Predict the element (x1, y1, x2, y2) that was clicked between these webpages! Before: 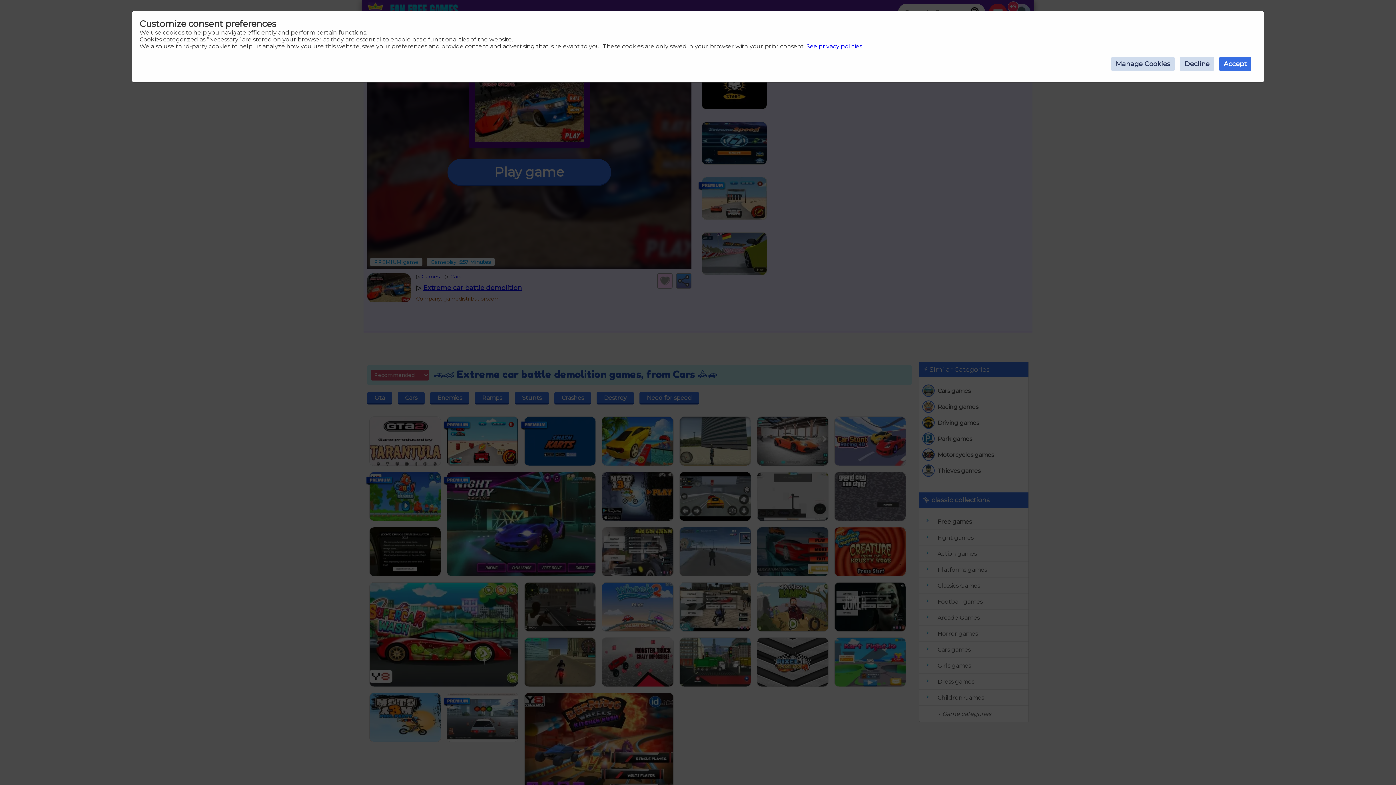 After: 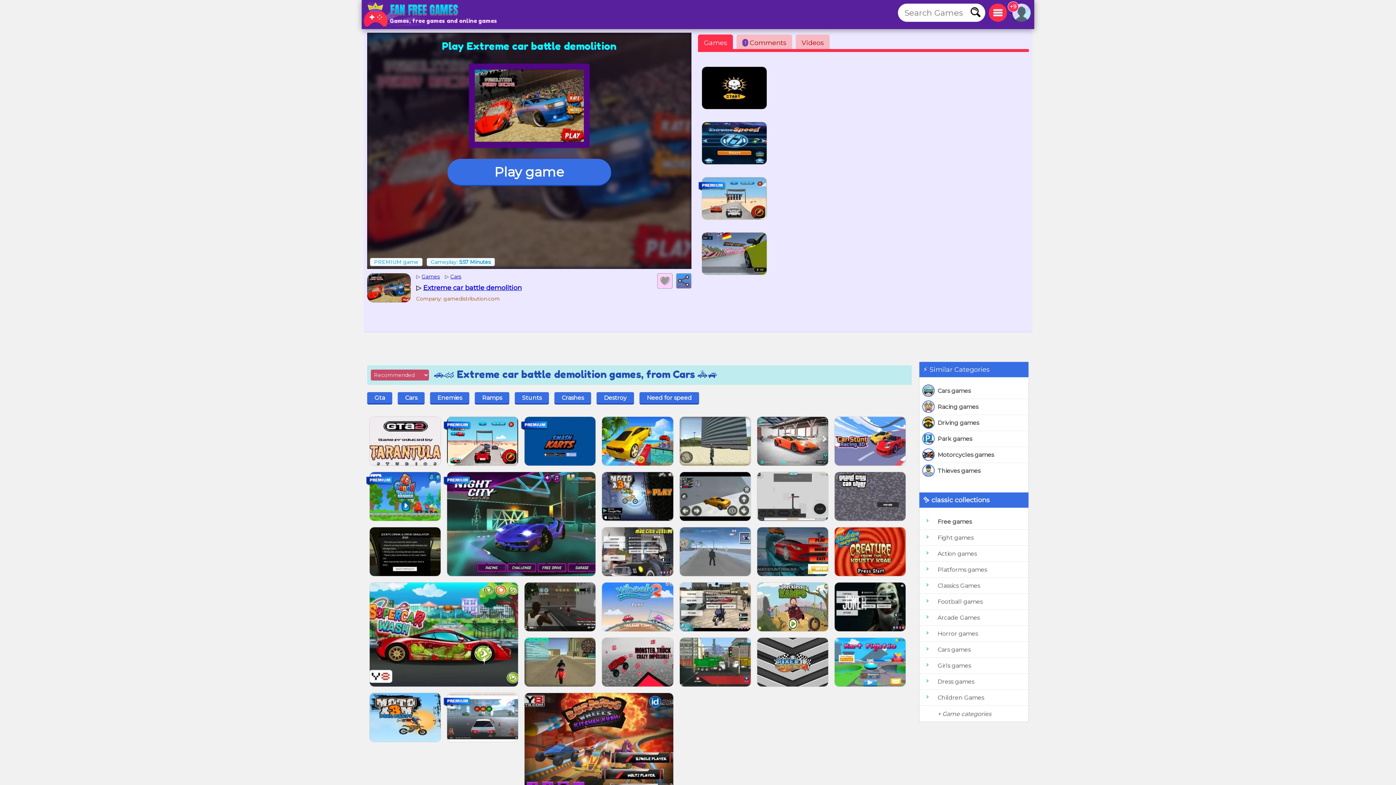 Action: label: Accept bbox: (1219, 56, 1251, 71)